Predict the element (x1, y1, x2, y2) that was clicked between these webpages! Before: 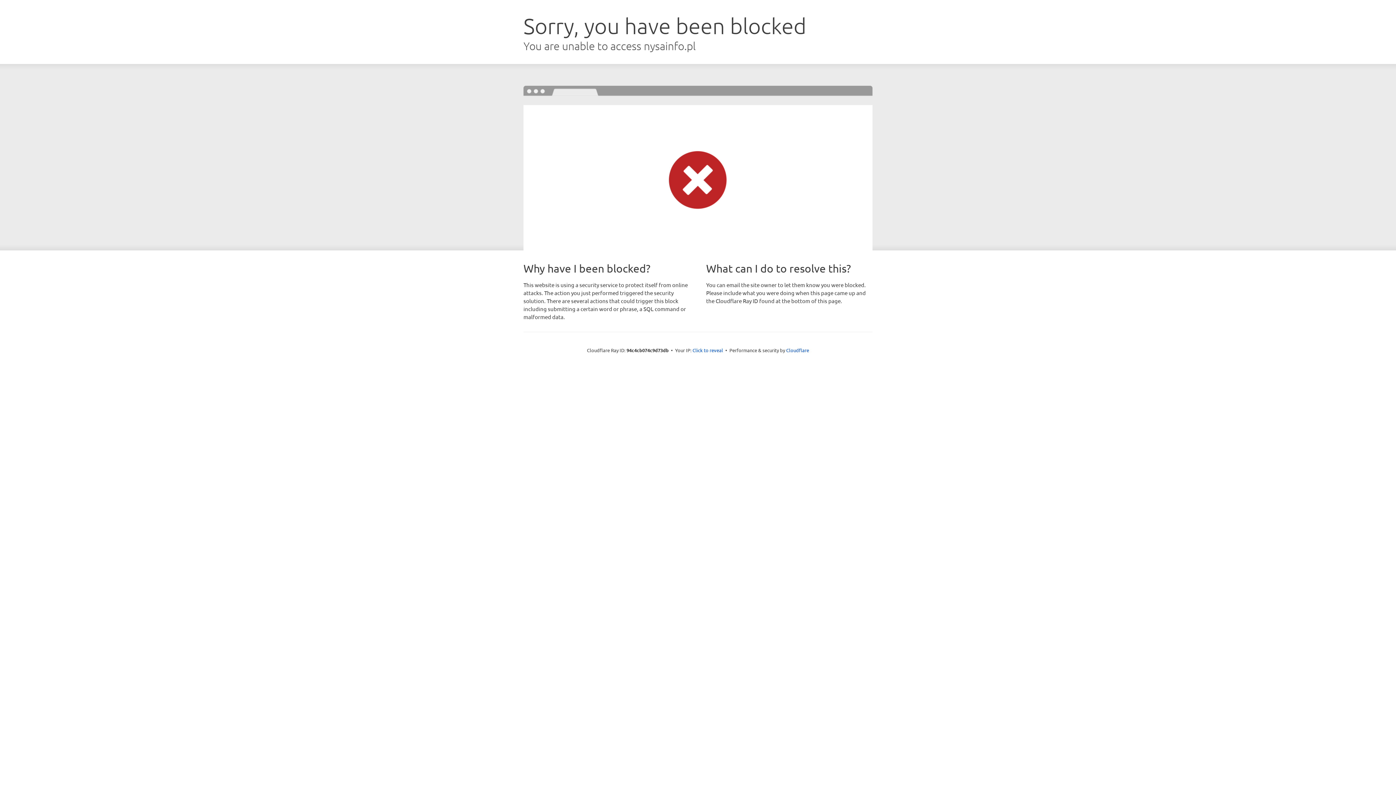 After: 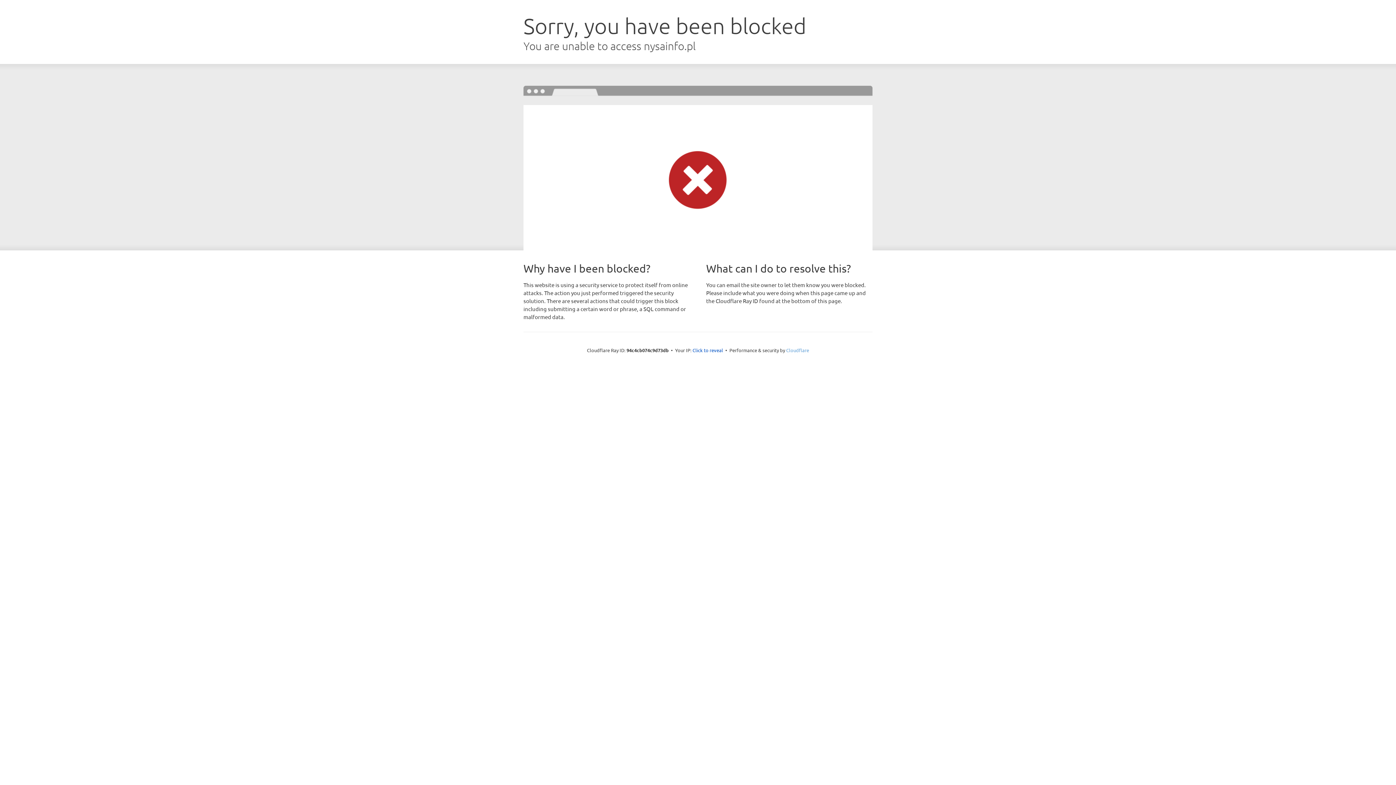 Action: label: Cloudflare bbox: (786, 347, 809, 353)